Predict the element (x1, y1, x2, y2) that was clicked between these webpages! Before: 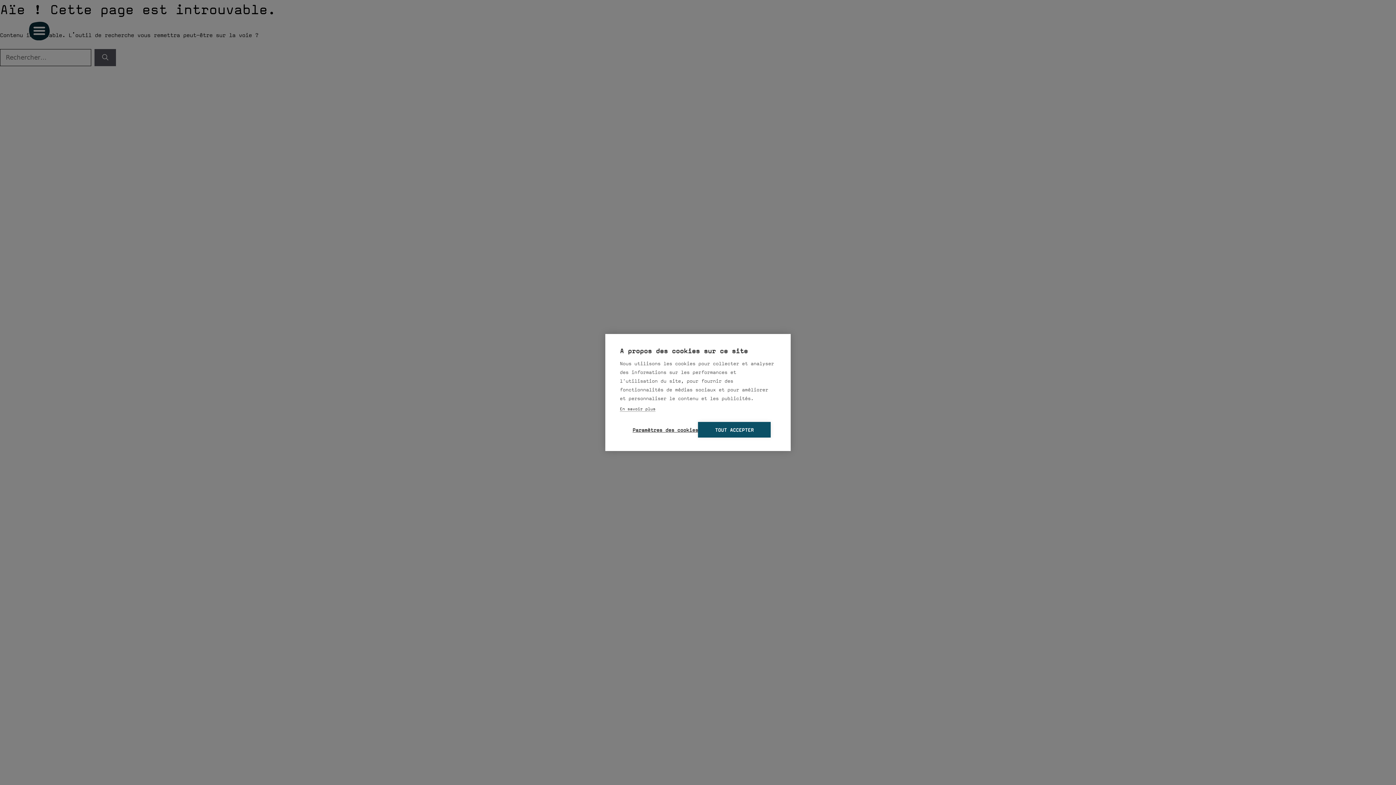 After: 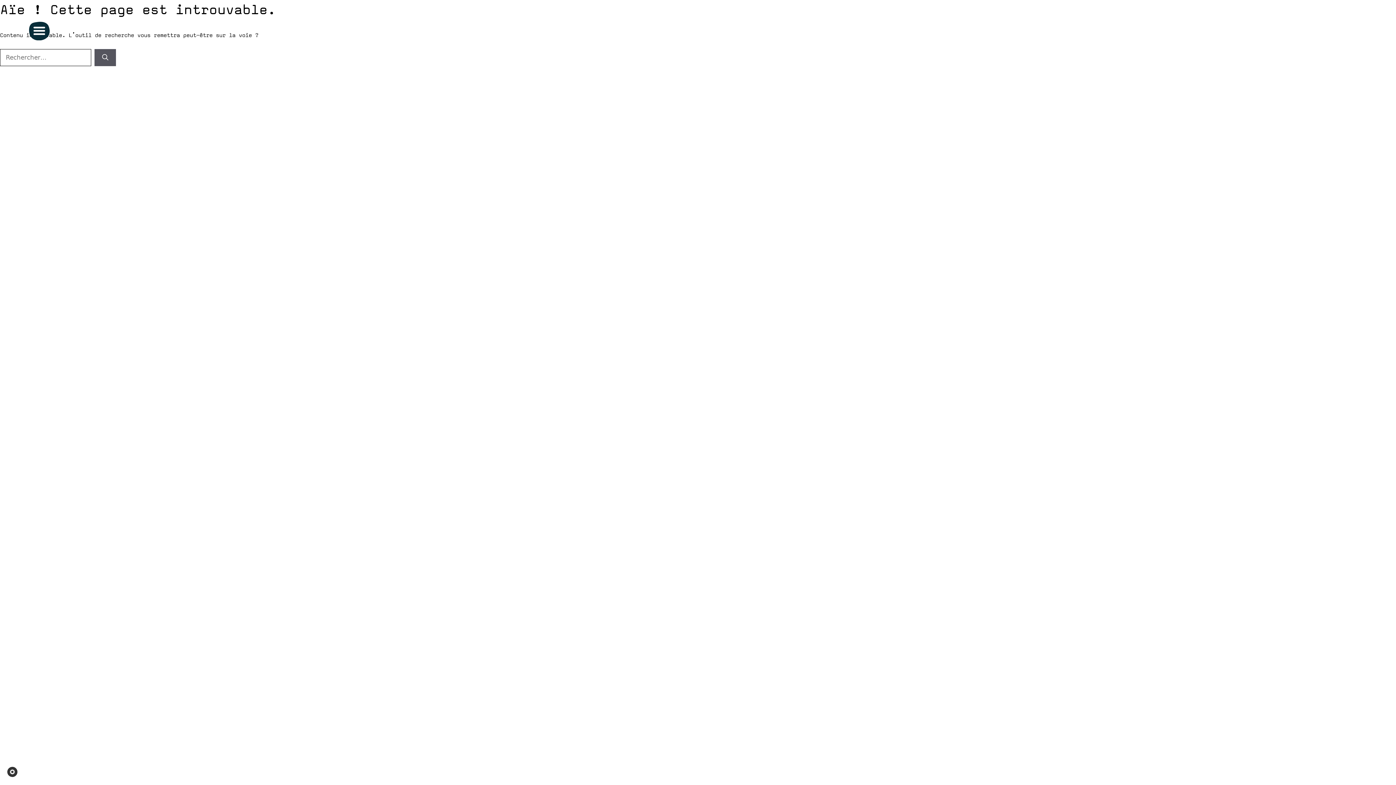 Action: label: TOUT ACCEPTER bbox: (698, 422, 770, 437)